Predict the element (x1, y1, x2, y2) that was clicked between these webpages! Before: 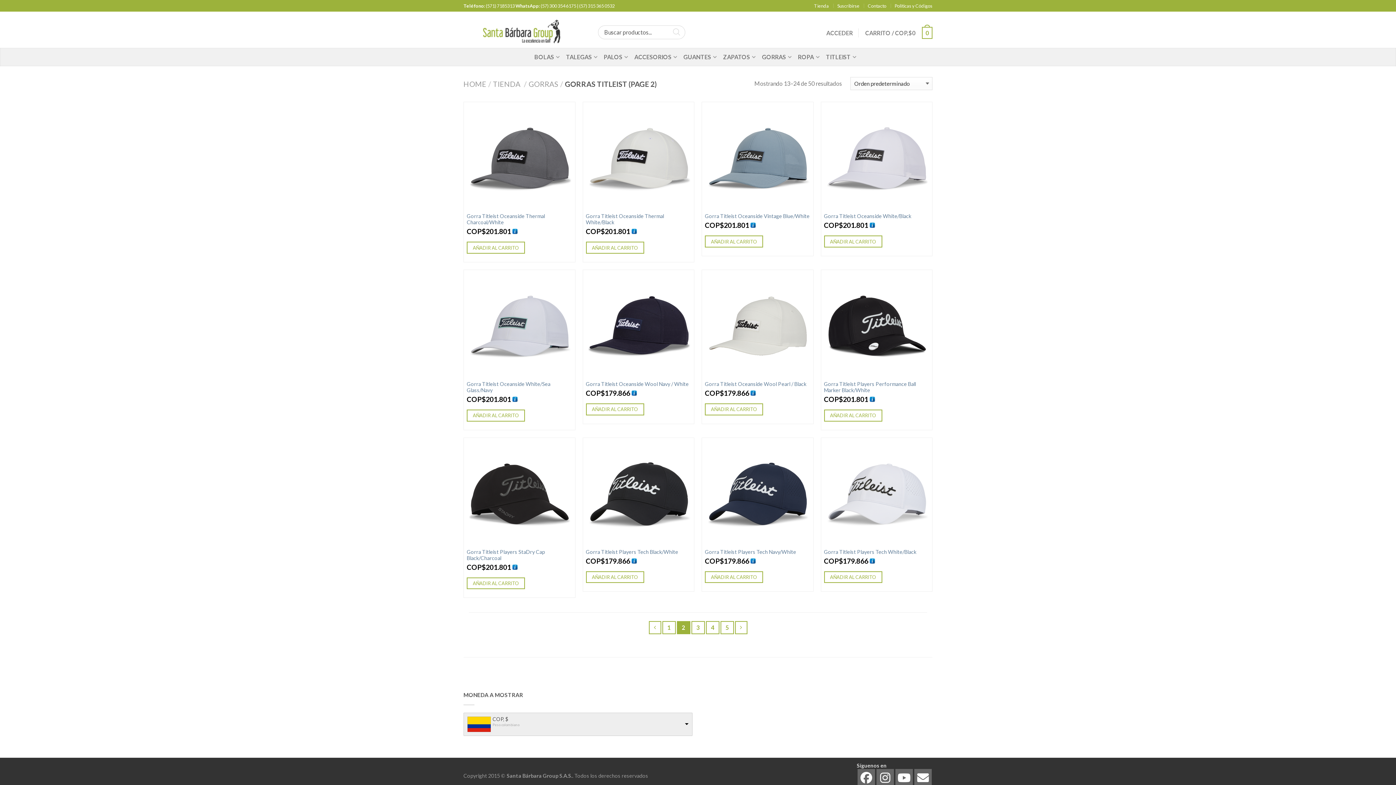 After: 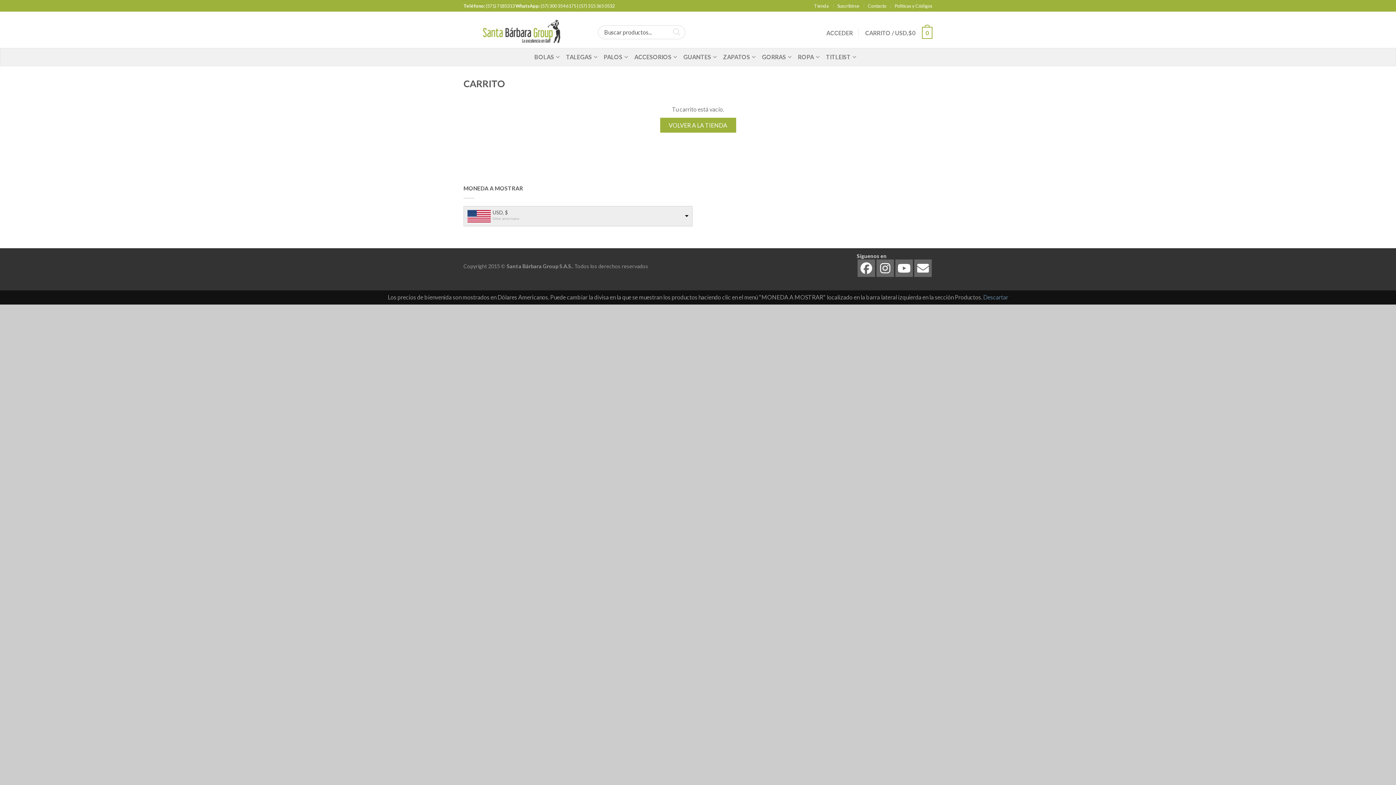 Action: bbox: (586, 241, 644, 253) label: AÑADIR AL CARRITO